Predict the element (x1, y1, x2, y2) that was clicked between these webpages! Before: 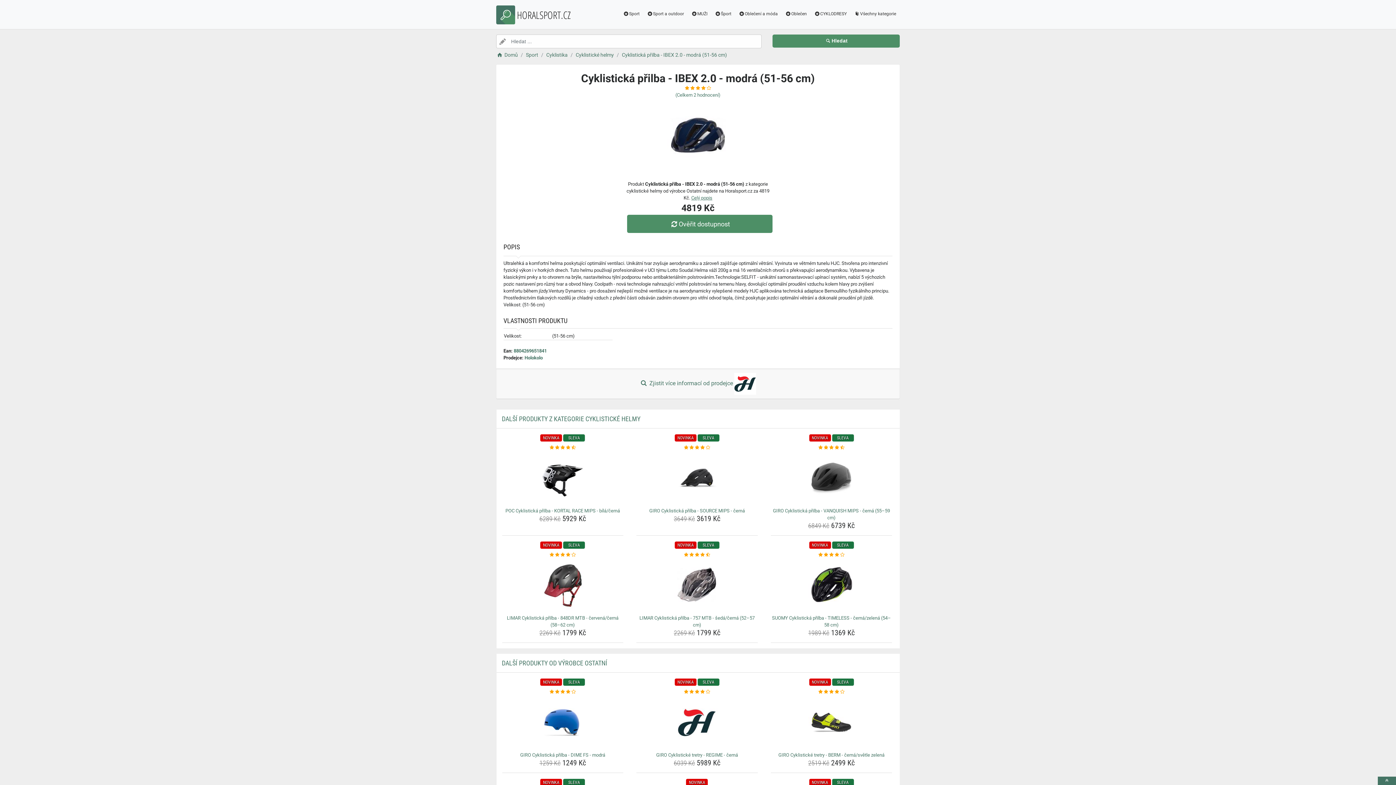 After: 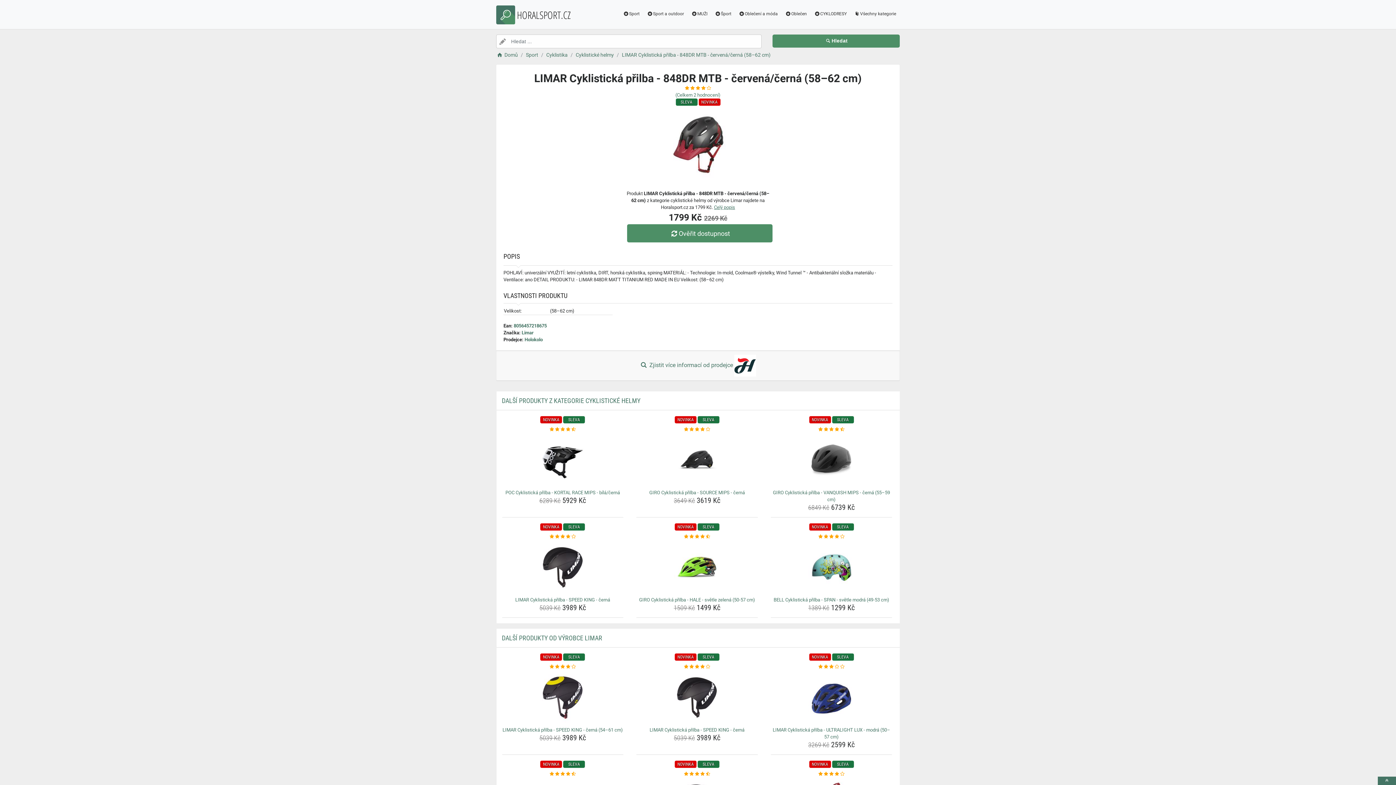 Action: bbox: (502, 614, 623, 628) label: limar-cyklisticka-prilba-848dr-mtb-cervena-cerna-58-62-cm-name